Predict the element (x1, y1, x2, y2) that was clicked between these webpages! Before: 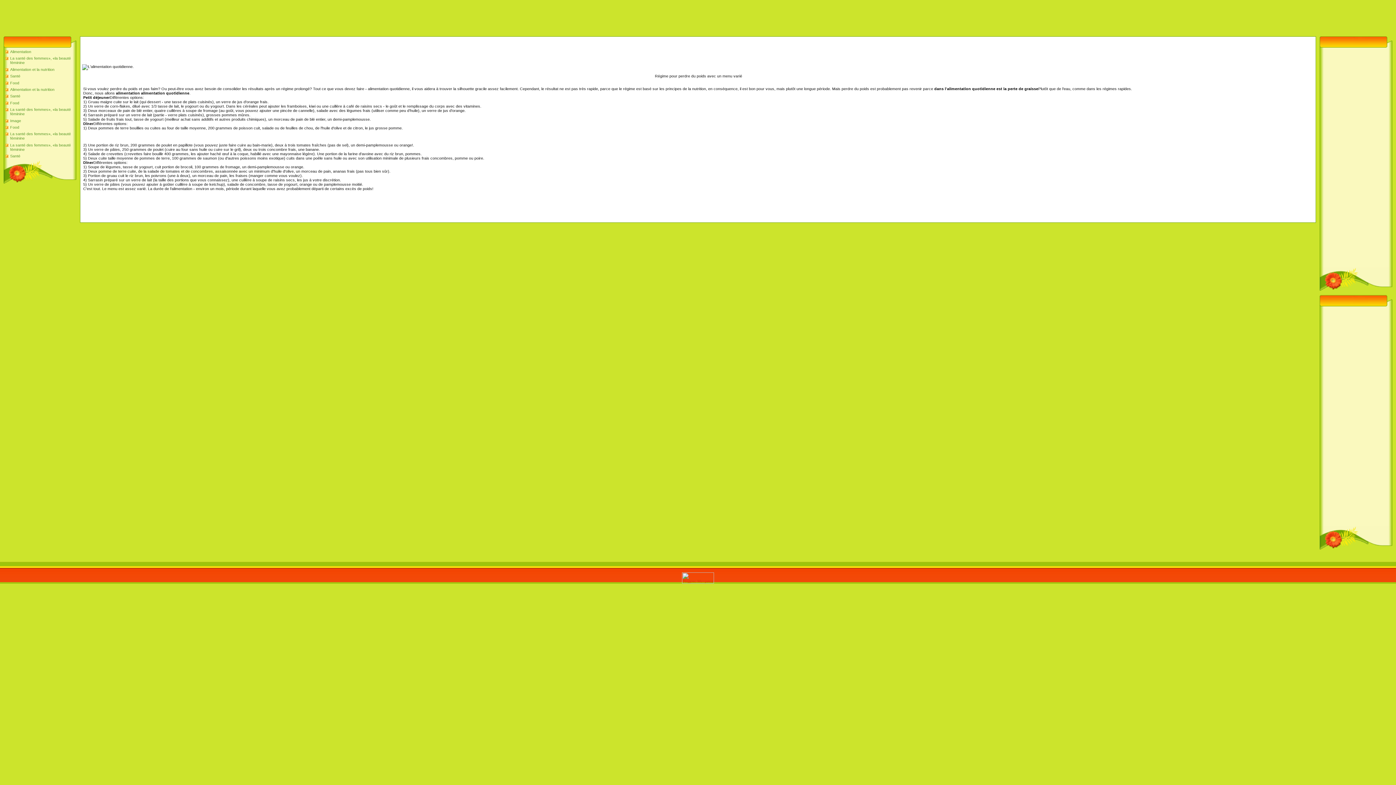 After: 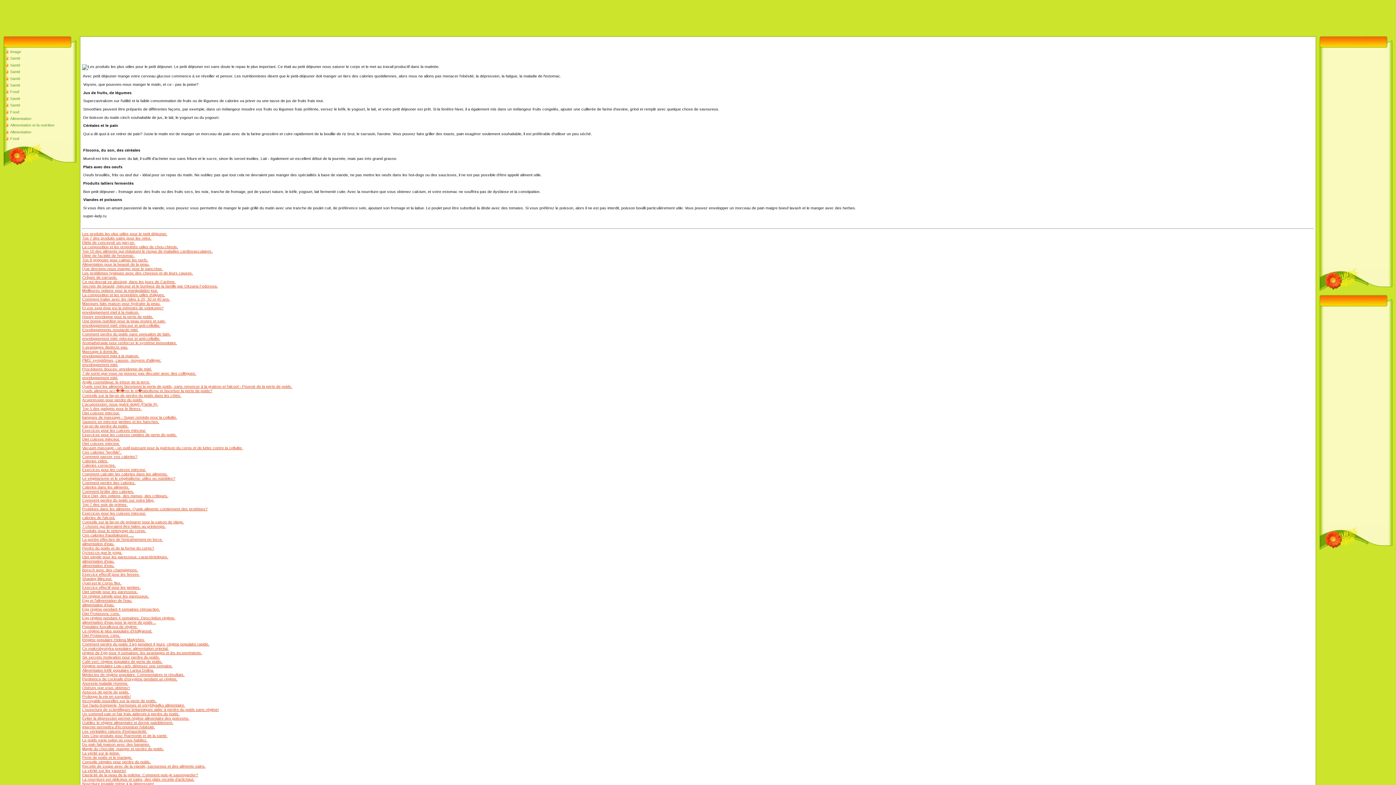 Action: bbox: (10, 80, 19, 84) label: Food